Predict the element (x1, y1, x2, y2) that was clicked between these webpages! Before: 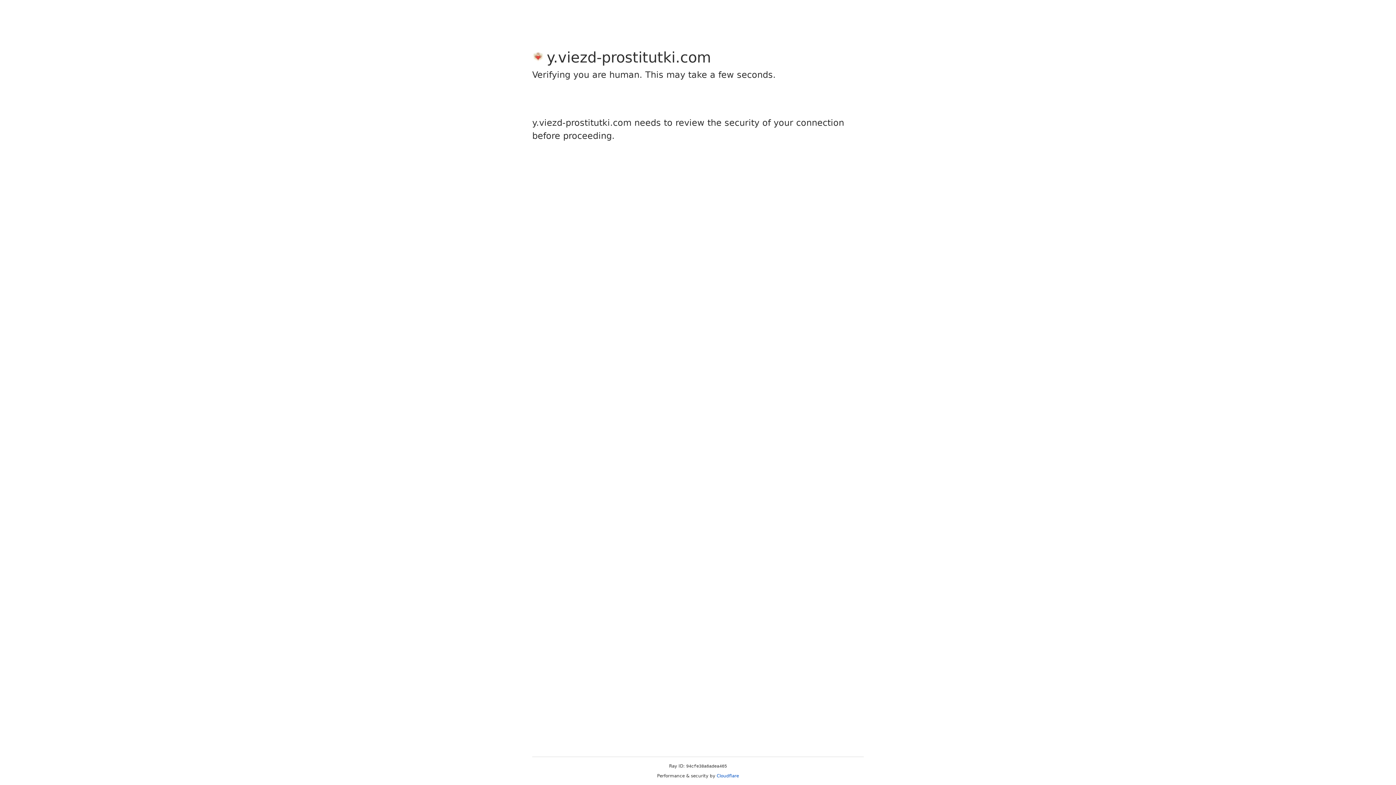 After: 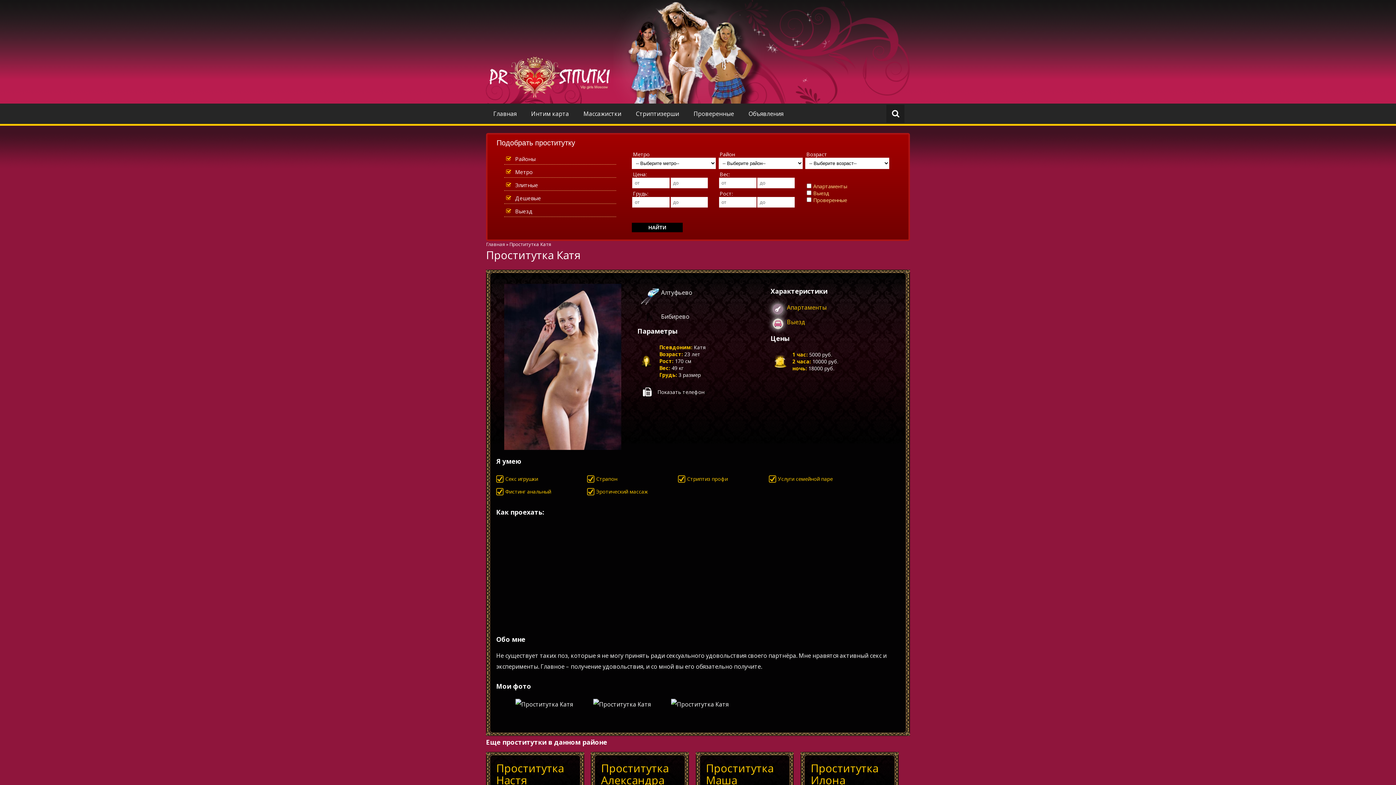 Action: label: Cloudflare bbox: (716, 773, 739, 778)